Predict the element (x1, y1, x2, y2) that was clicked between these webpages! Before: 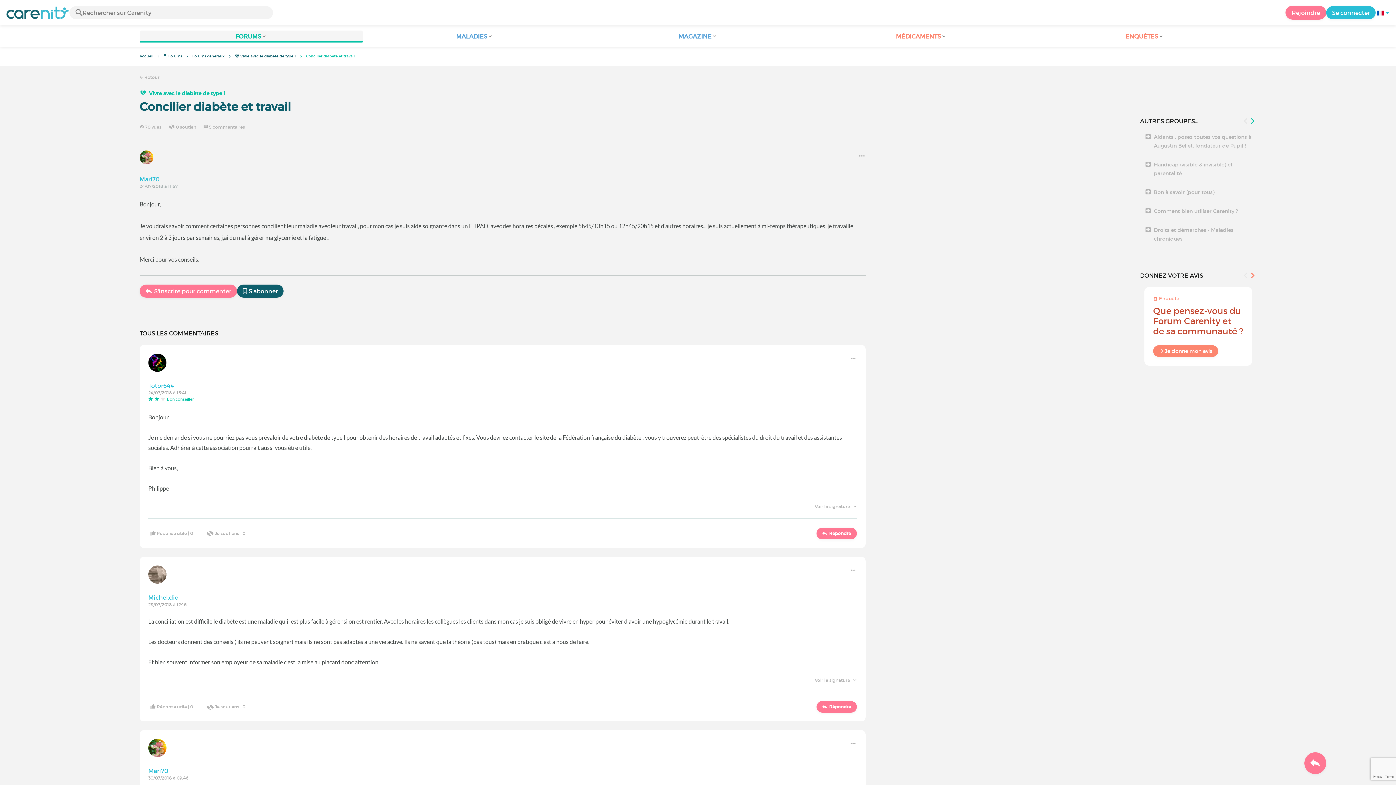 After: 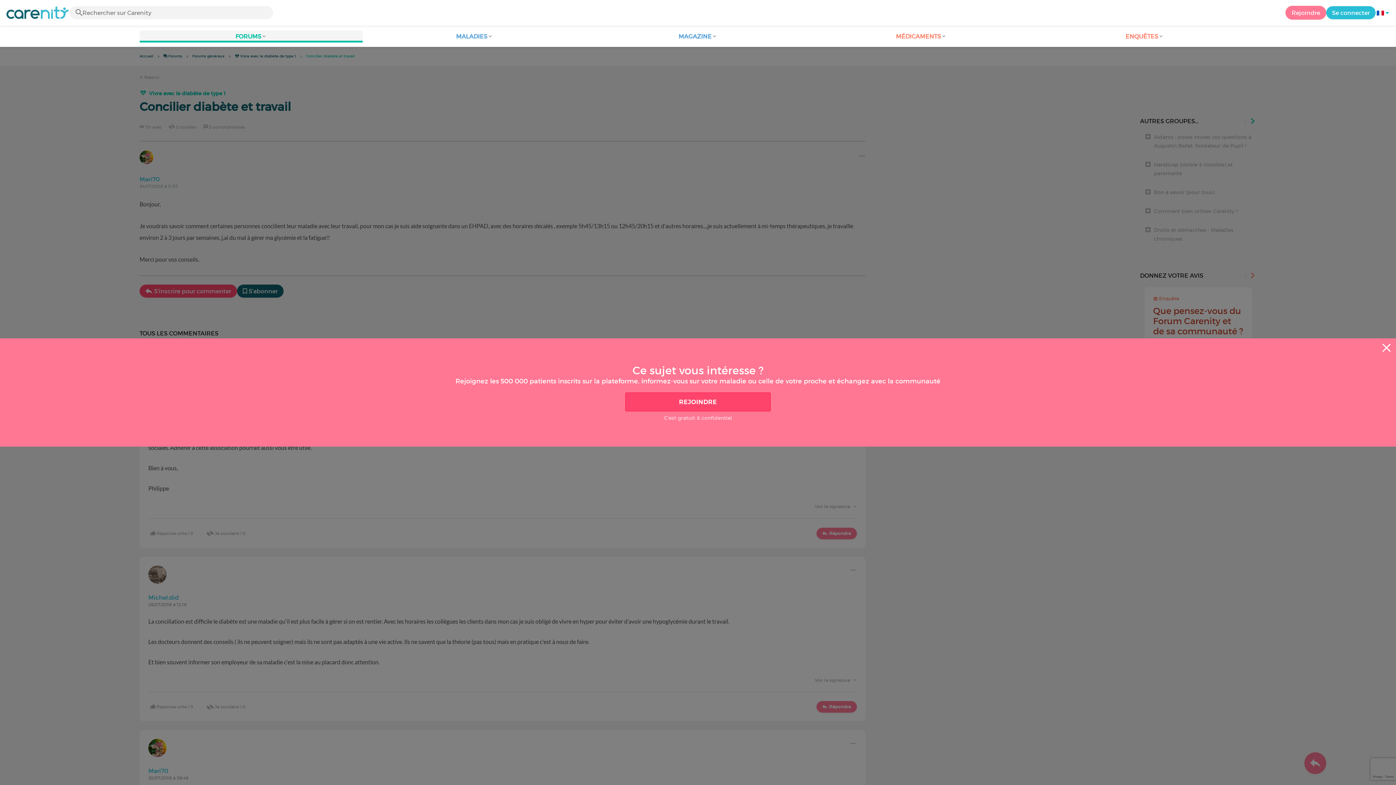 Action: bbox: (139, 284, 237, 297) label: S'inscrire pour commenter